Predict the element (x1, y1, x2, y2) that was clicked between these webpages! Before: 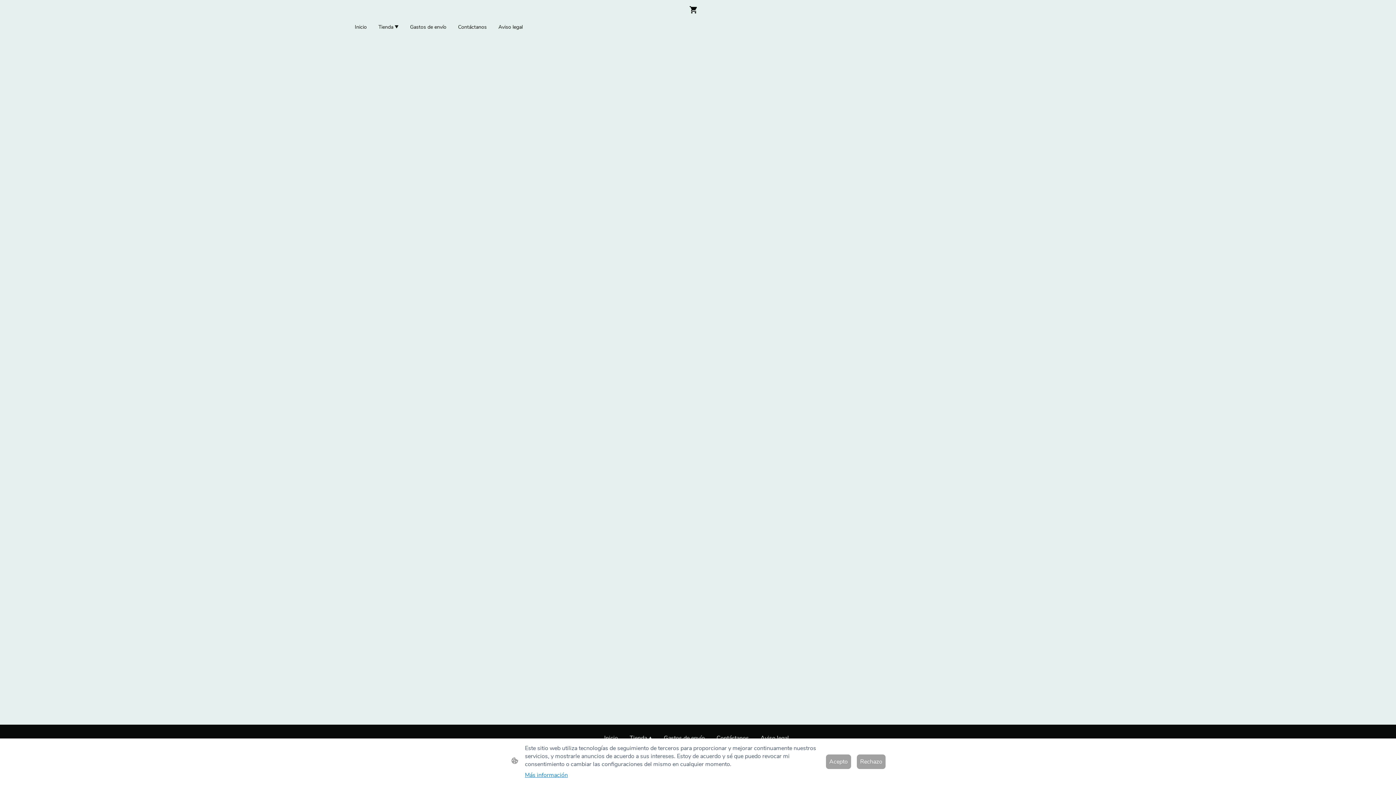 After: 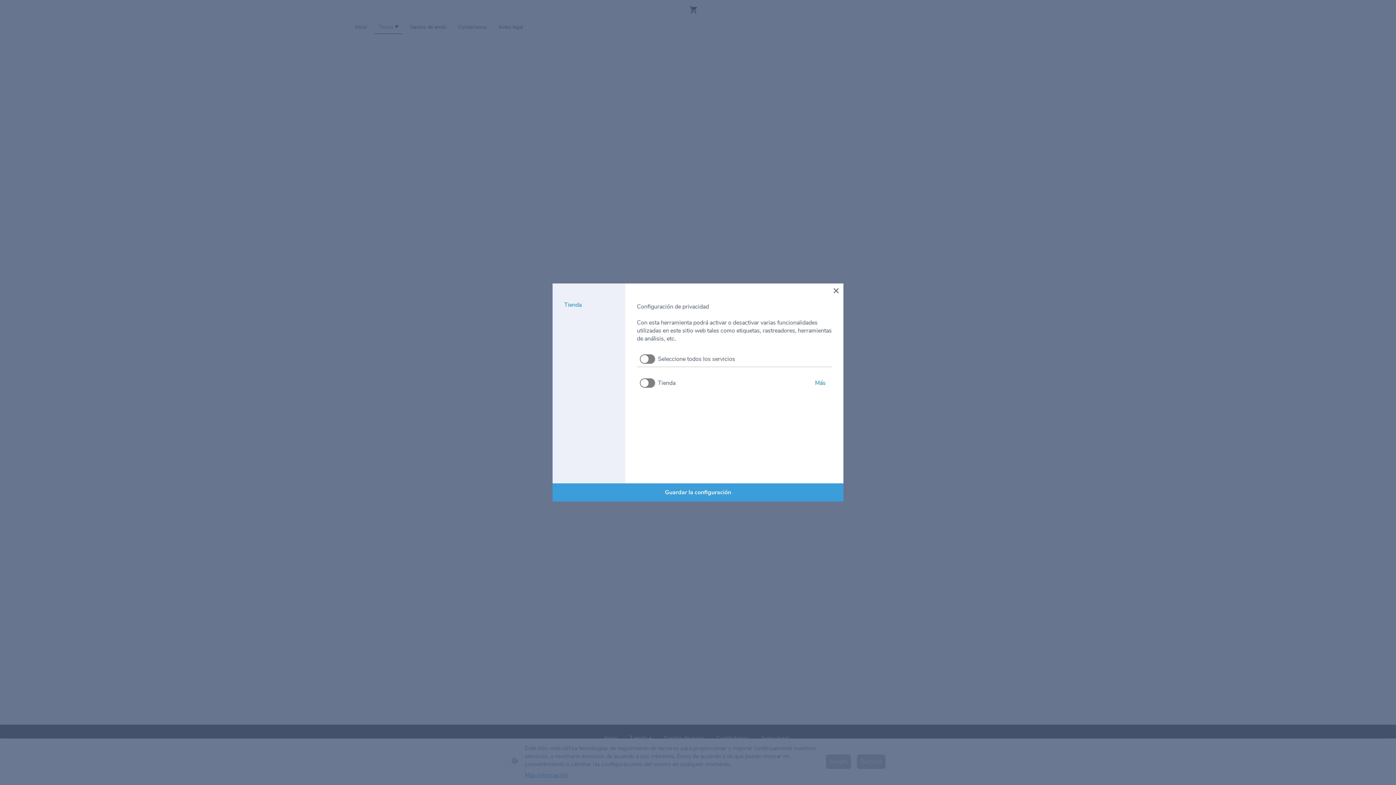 Action: bbox: (525, 771, 568, 779) label: Más información